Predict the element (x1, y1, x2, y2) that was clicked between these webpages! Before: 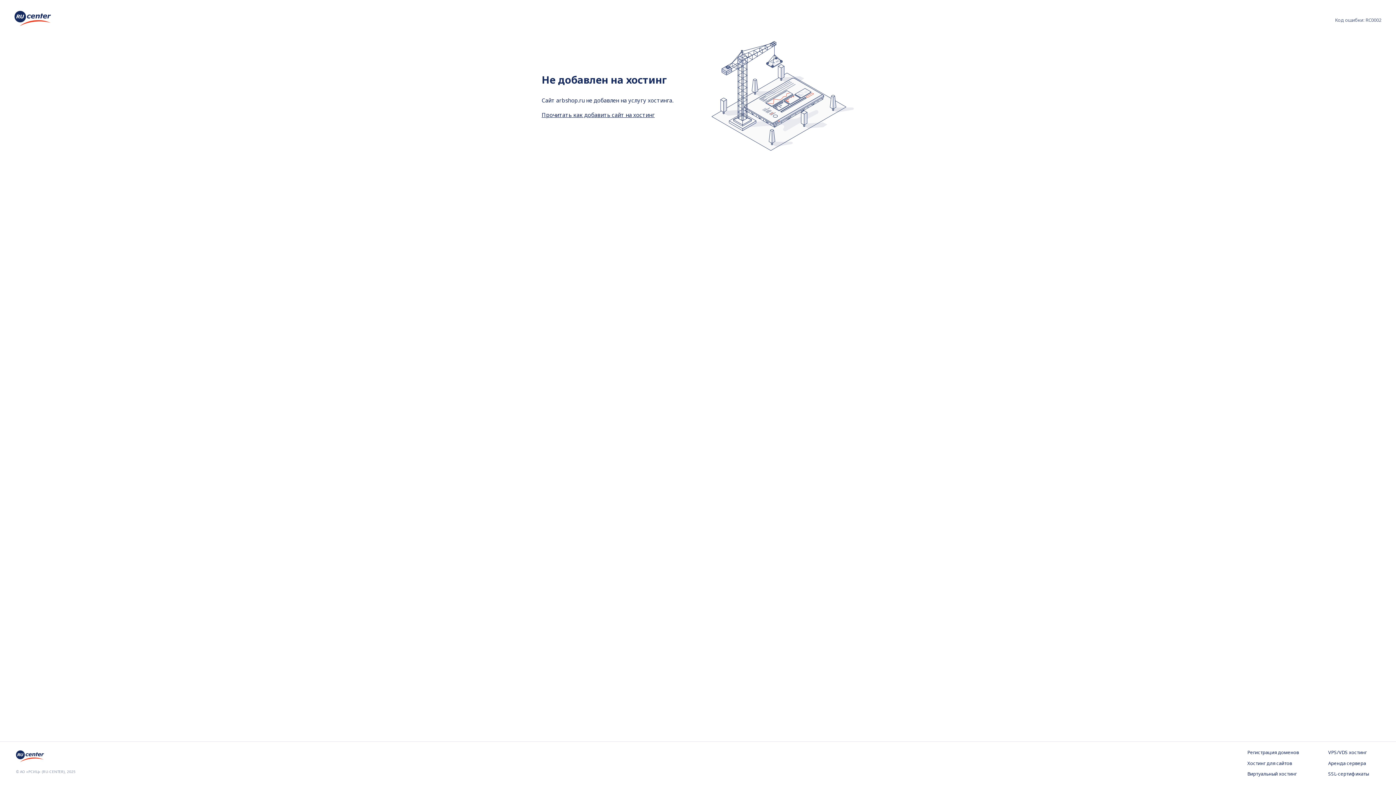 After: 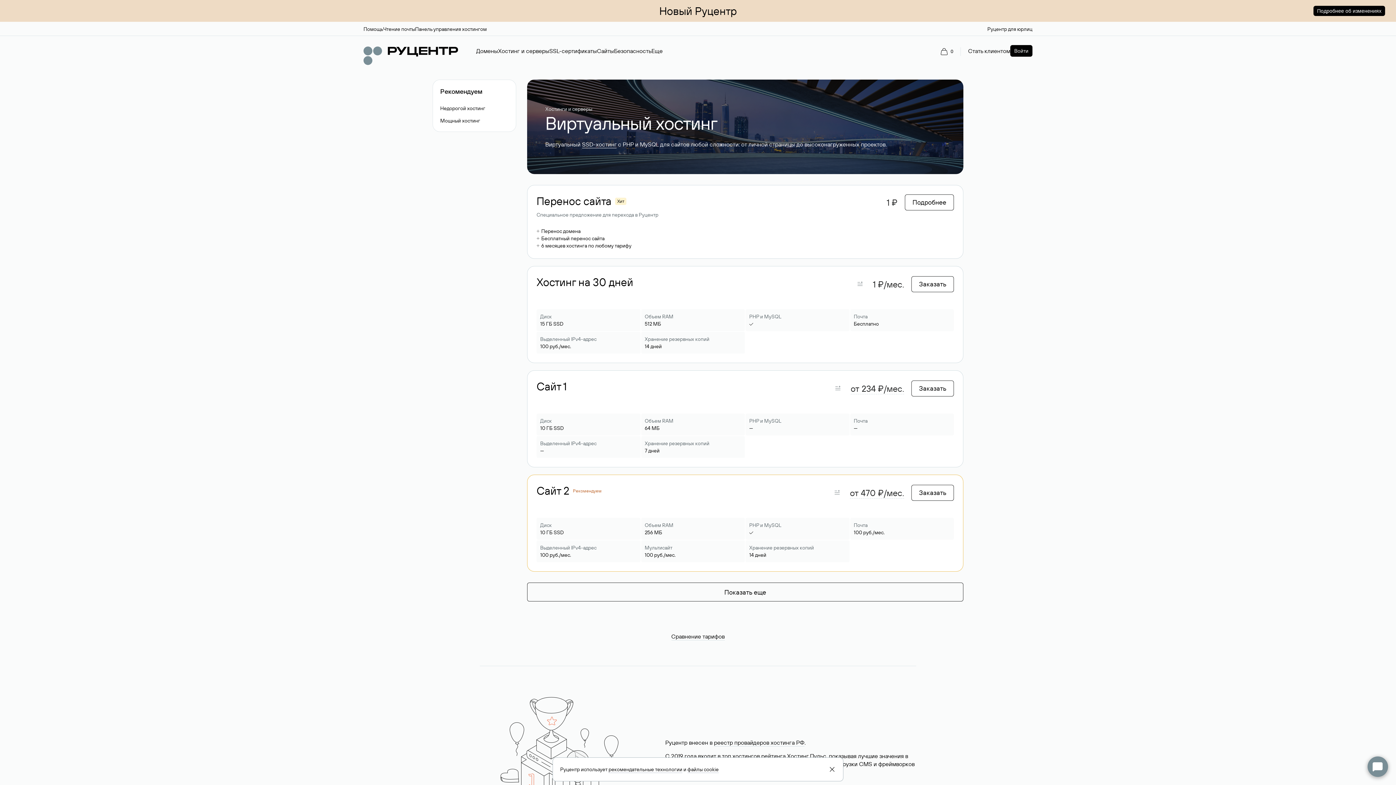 Action: label: Виртуальный хостинг bbox: (1247, 771, 1299, 778)